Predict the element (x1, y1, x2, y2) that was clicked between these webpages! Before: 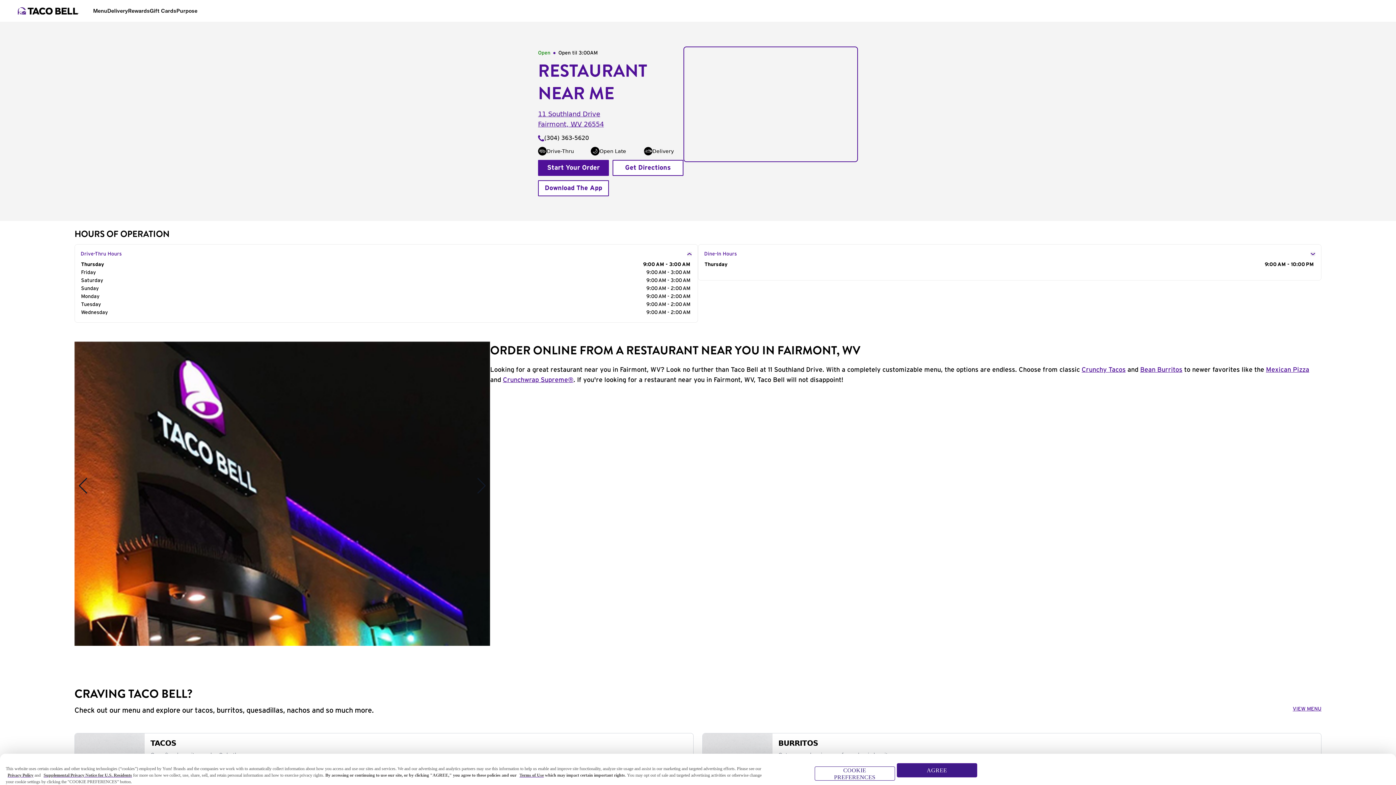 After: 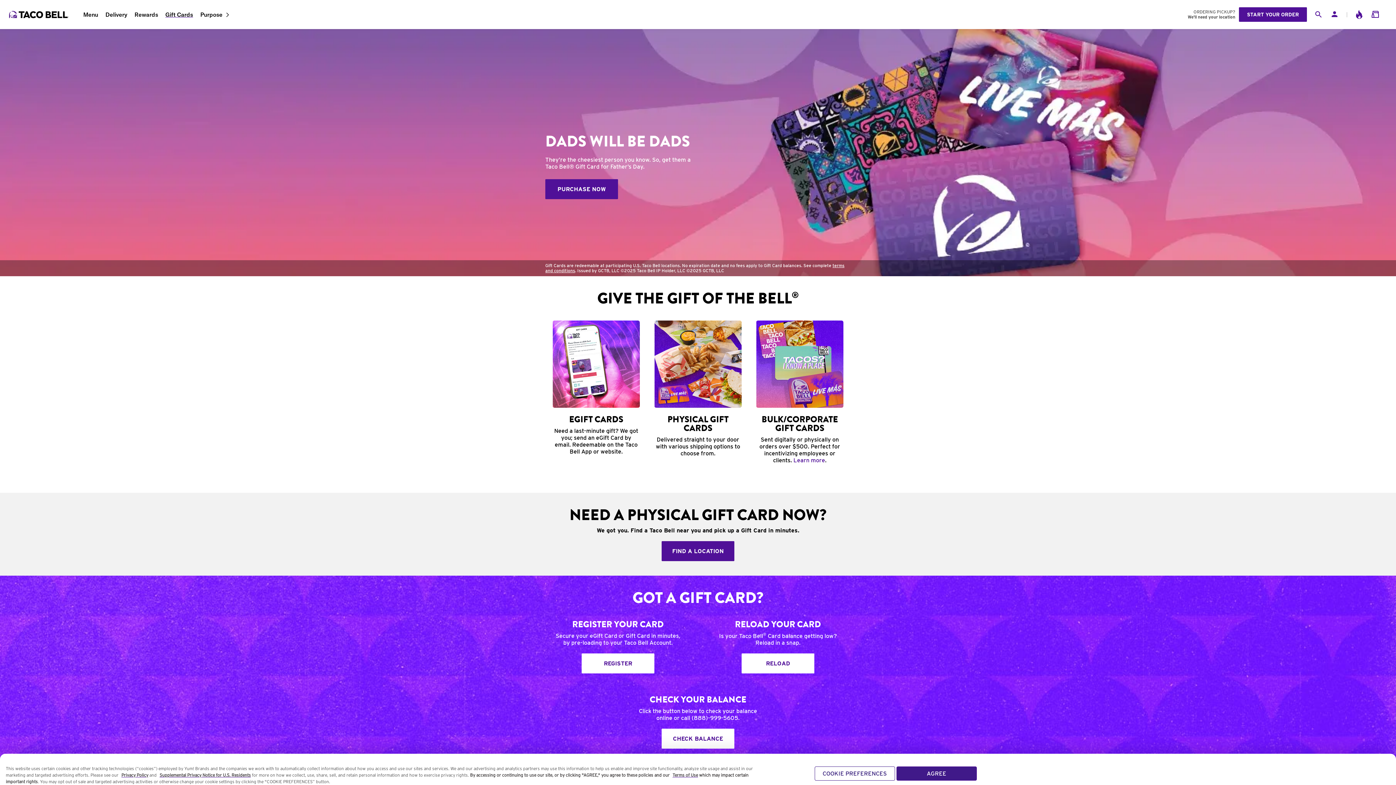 Action: bbox: (149, 6, 176, 14) label: Gift Cards